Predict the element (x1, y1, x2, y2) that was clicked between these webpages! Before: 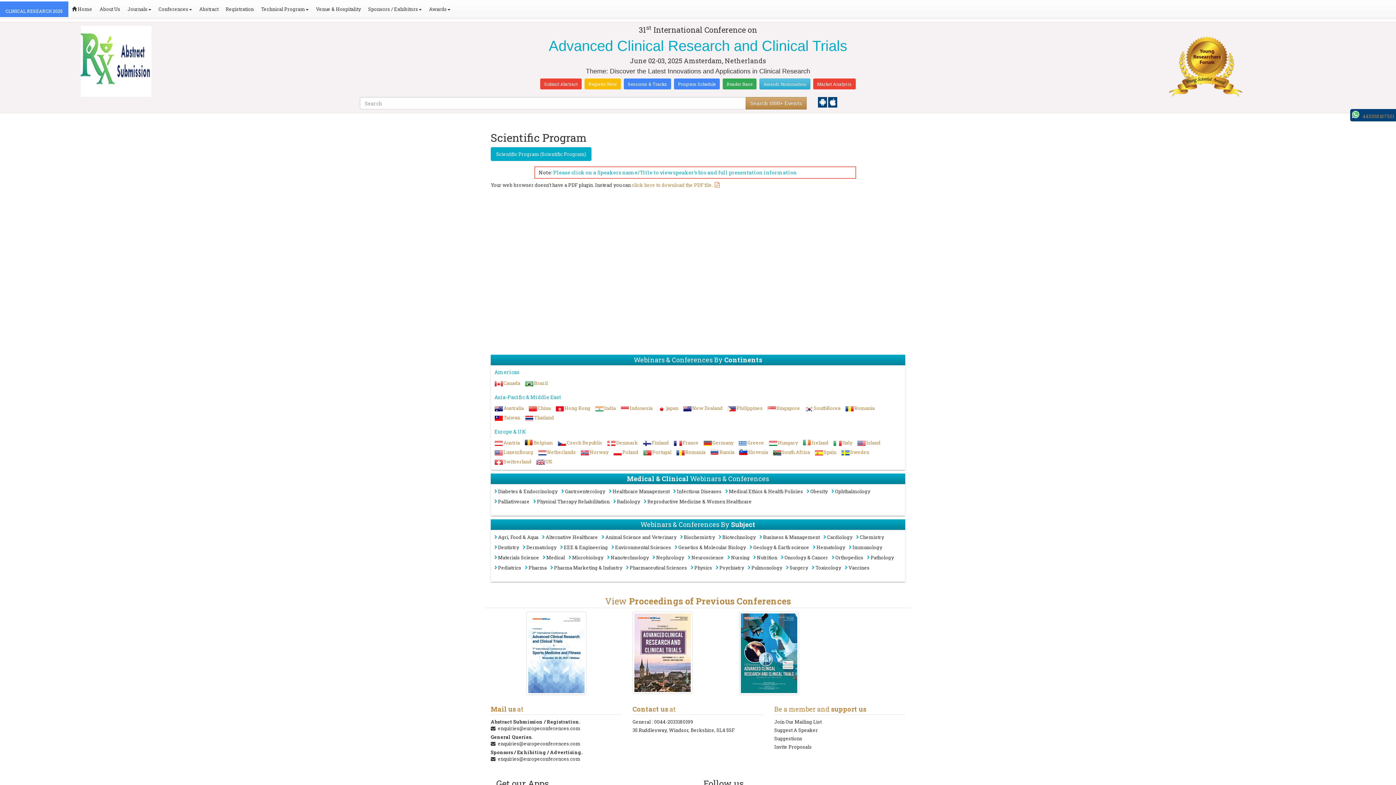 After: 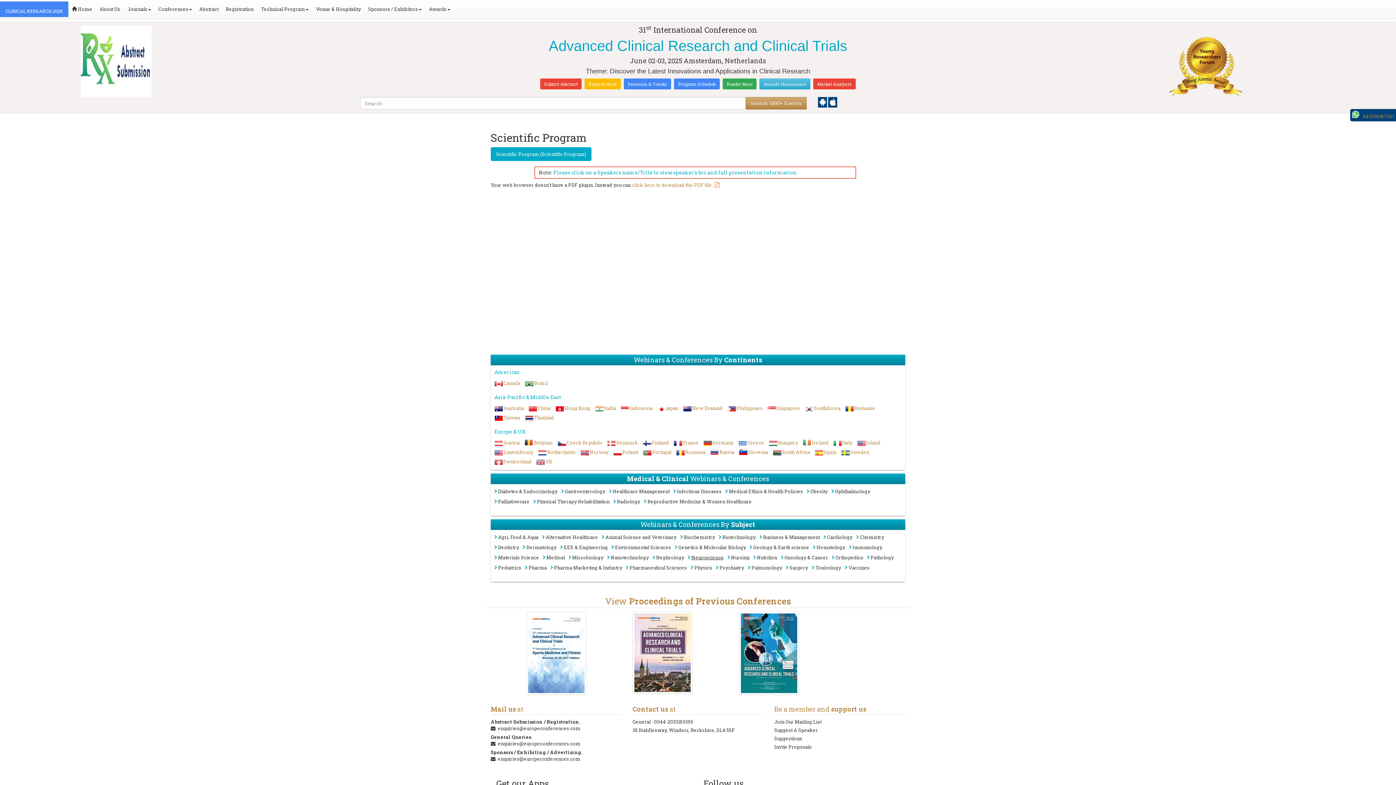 Action: bbox: (688, 554, 724, 564) label: Neuroscience